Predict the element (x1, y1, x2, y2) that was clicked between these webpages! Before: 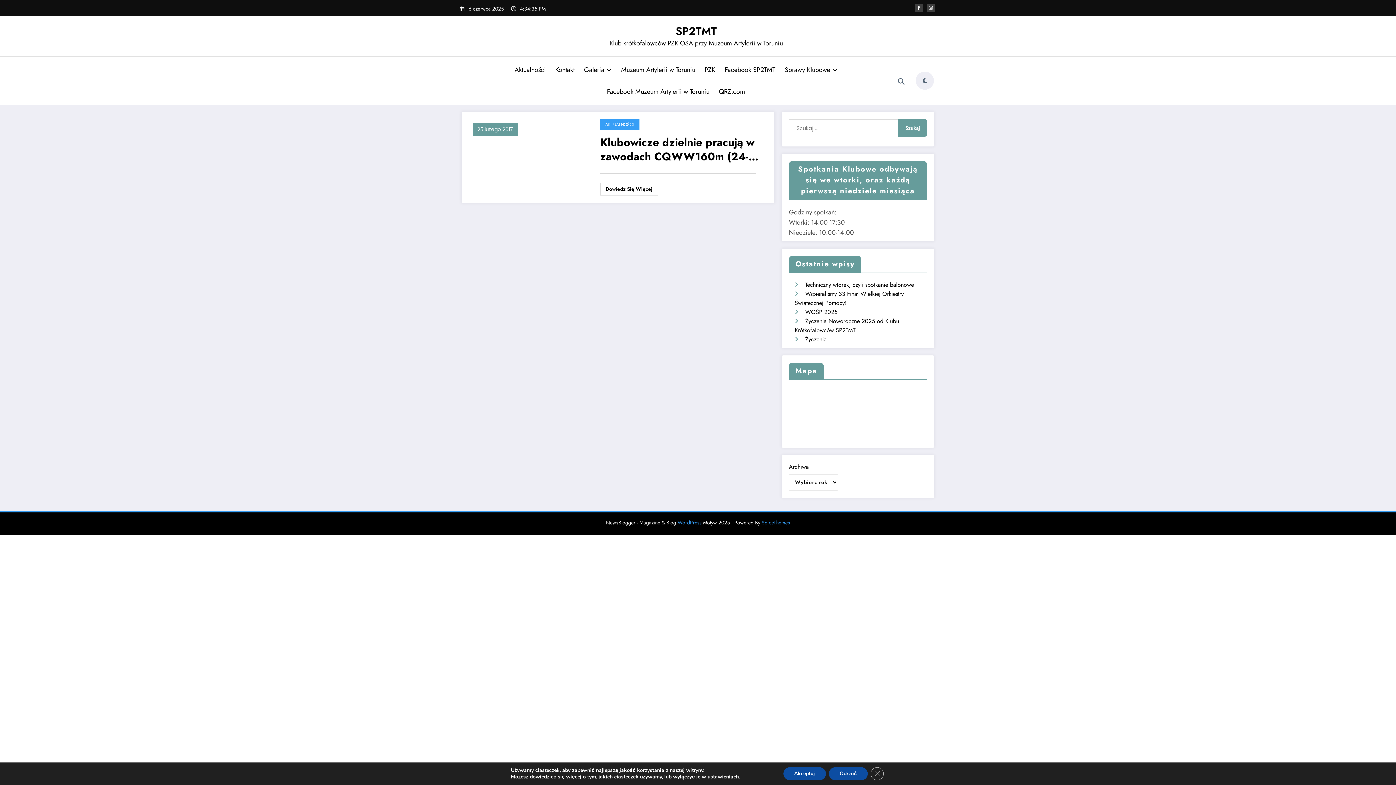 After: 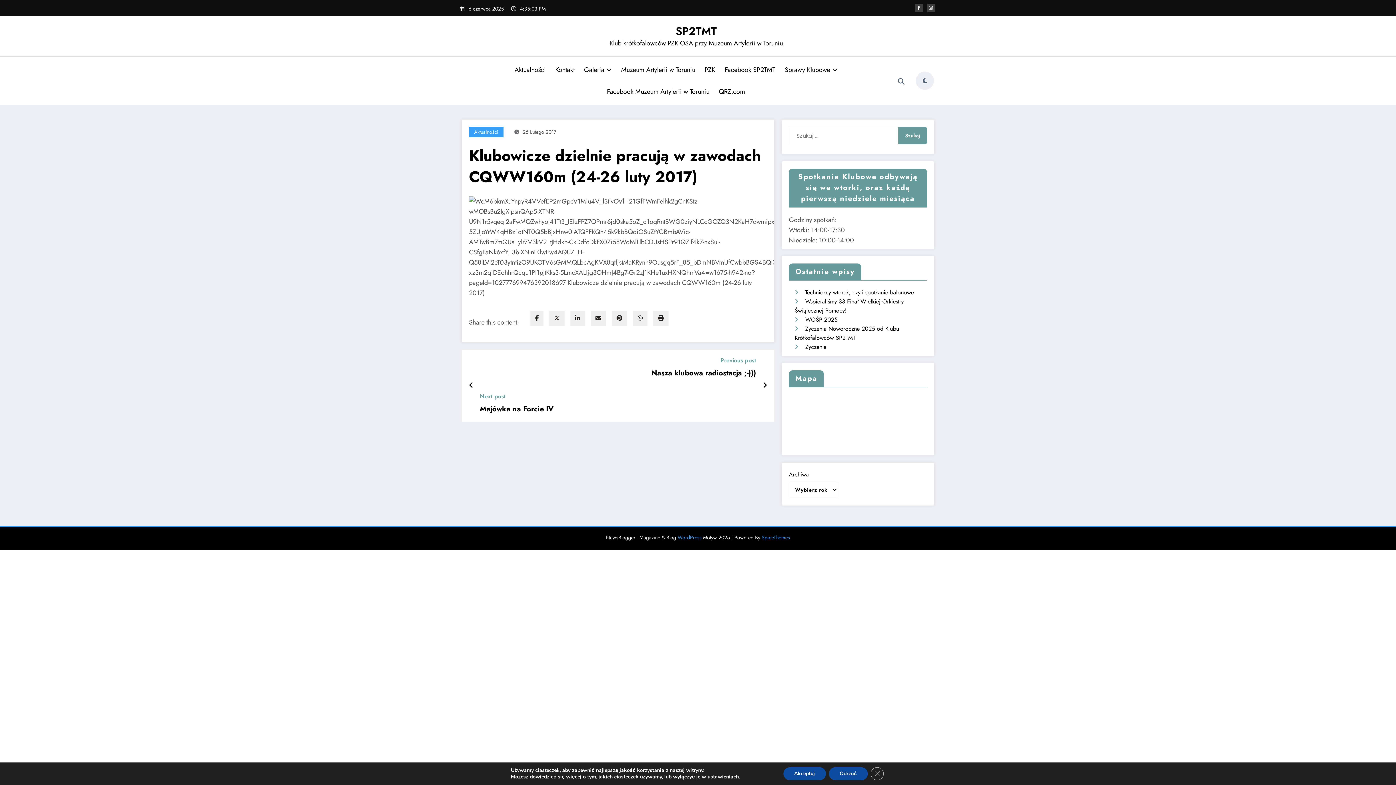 Action: bbox: (600, 135, 763, 163) label: Klubowicze dzielnie pracują w zawodach CQWW160m (24-26 luty 2017)